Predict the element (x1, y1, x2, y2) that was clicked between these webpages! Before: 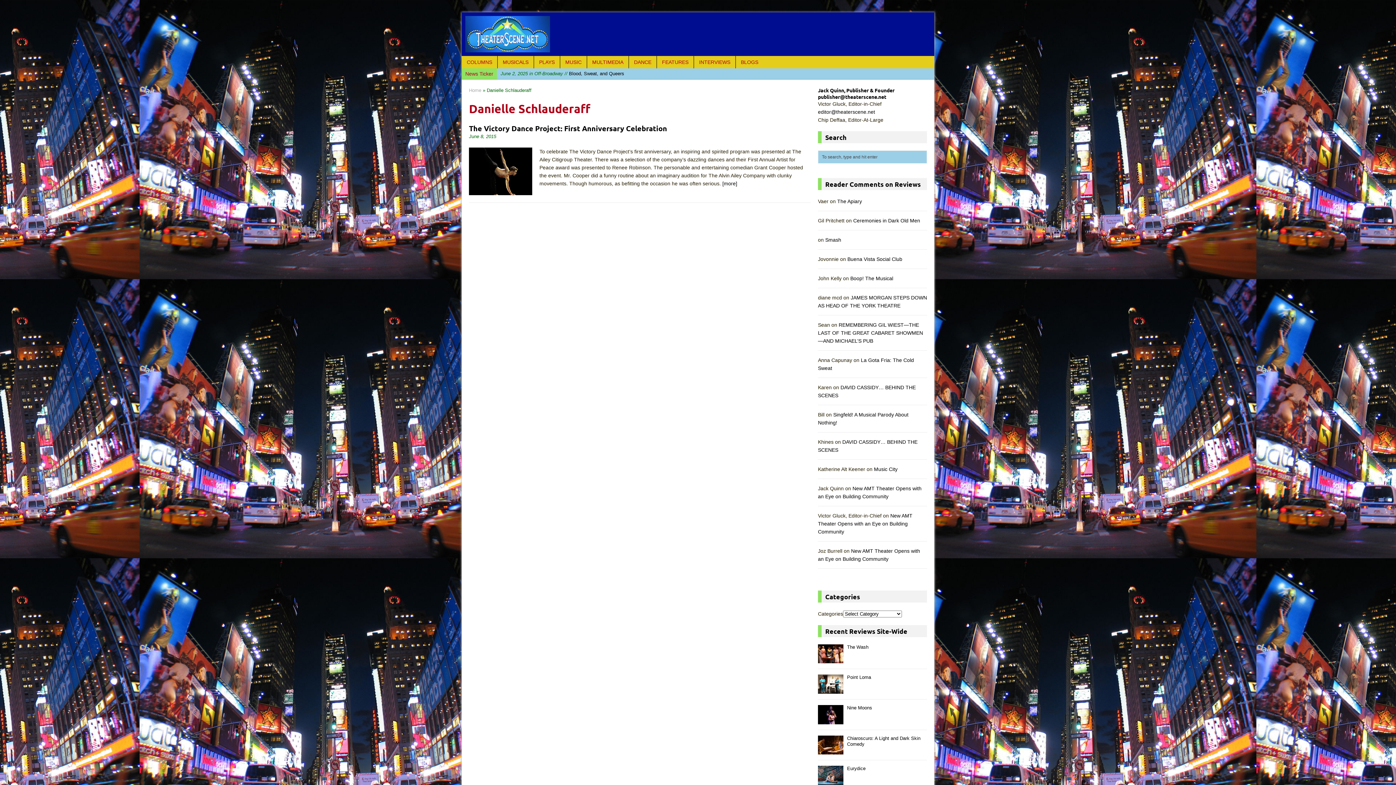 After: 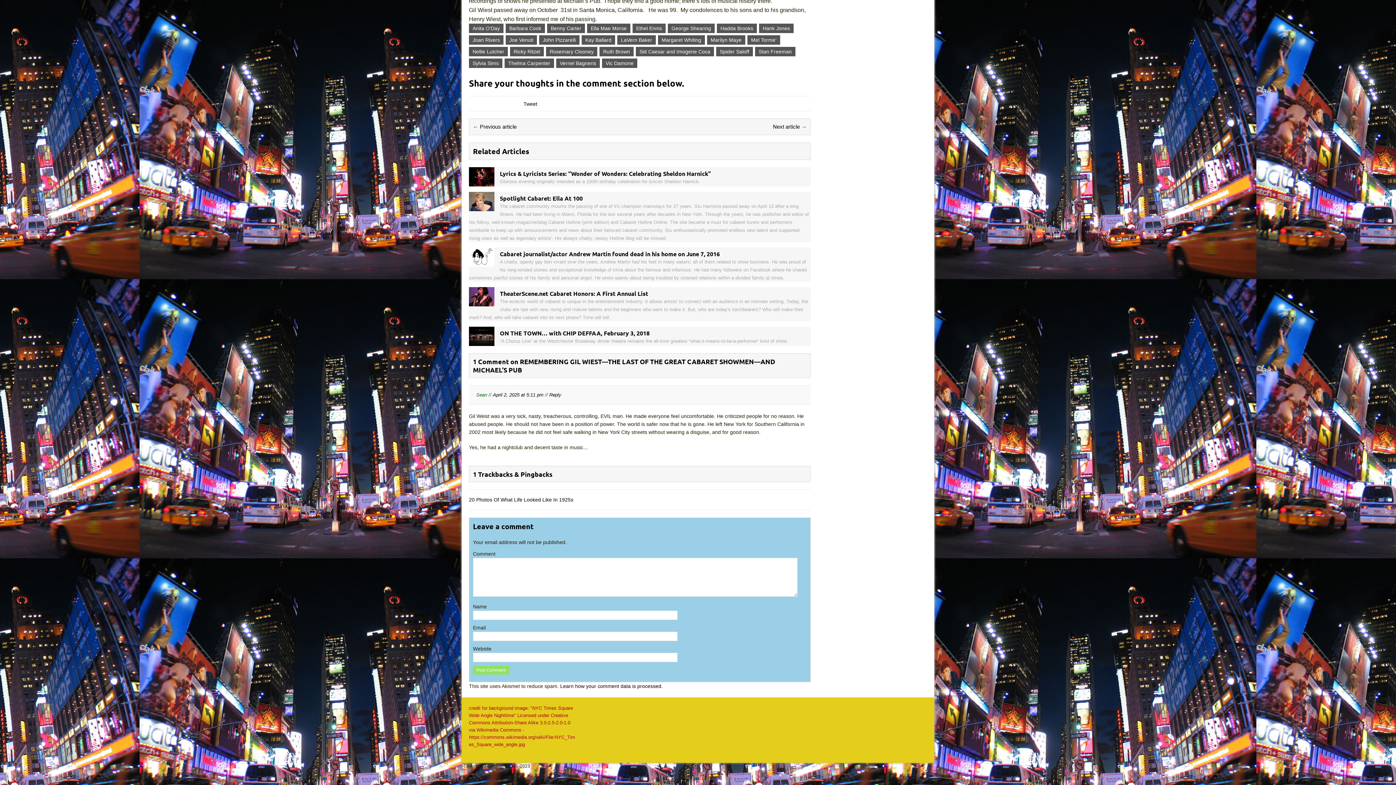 Action: label: REMEMBERING GIL WIEST—THE LAST OF THE GREAT CABARET SHOWMEN—AND MICHAEL’S PUB bbox: (818, 322, 923, 343)